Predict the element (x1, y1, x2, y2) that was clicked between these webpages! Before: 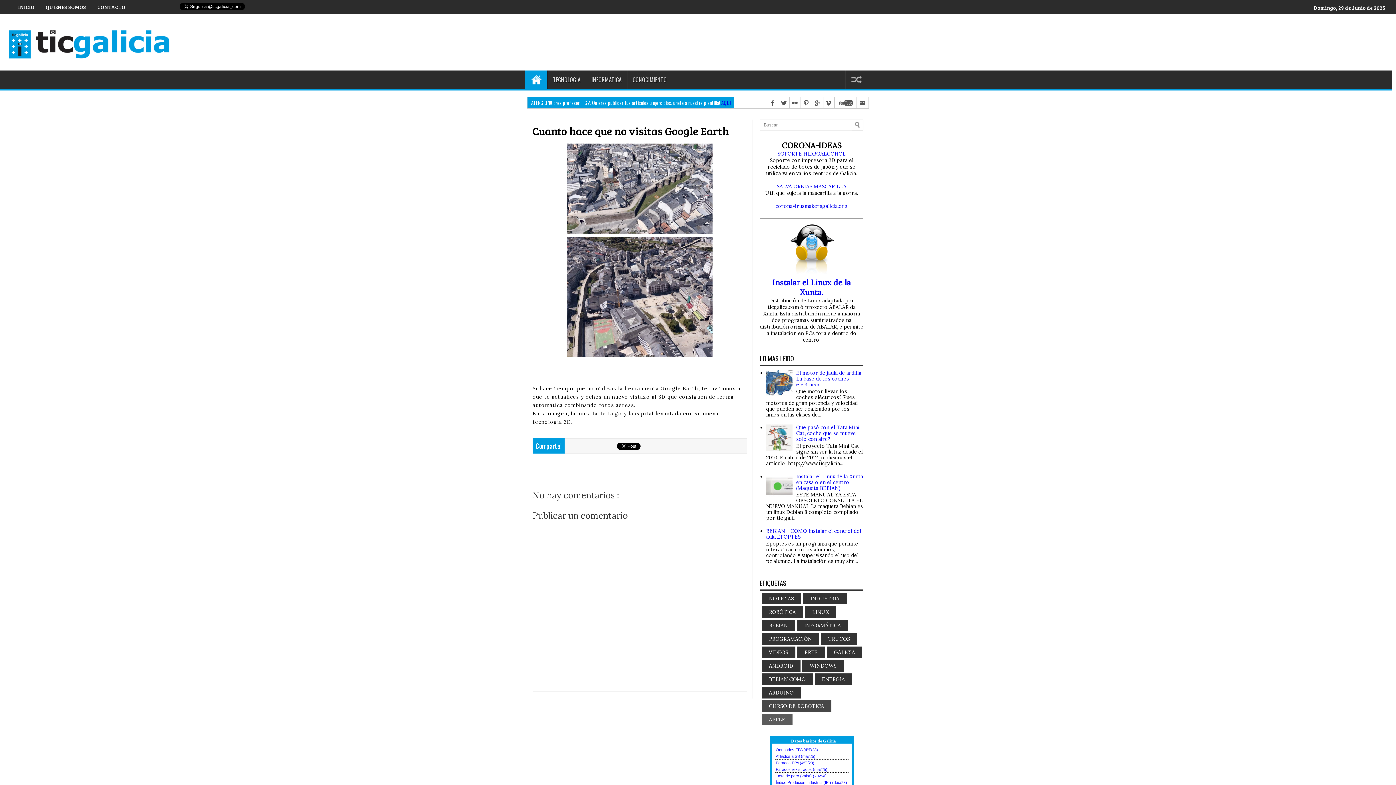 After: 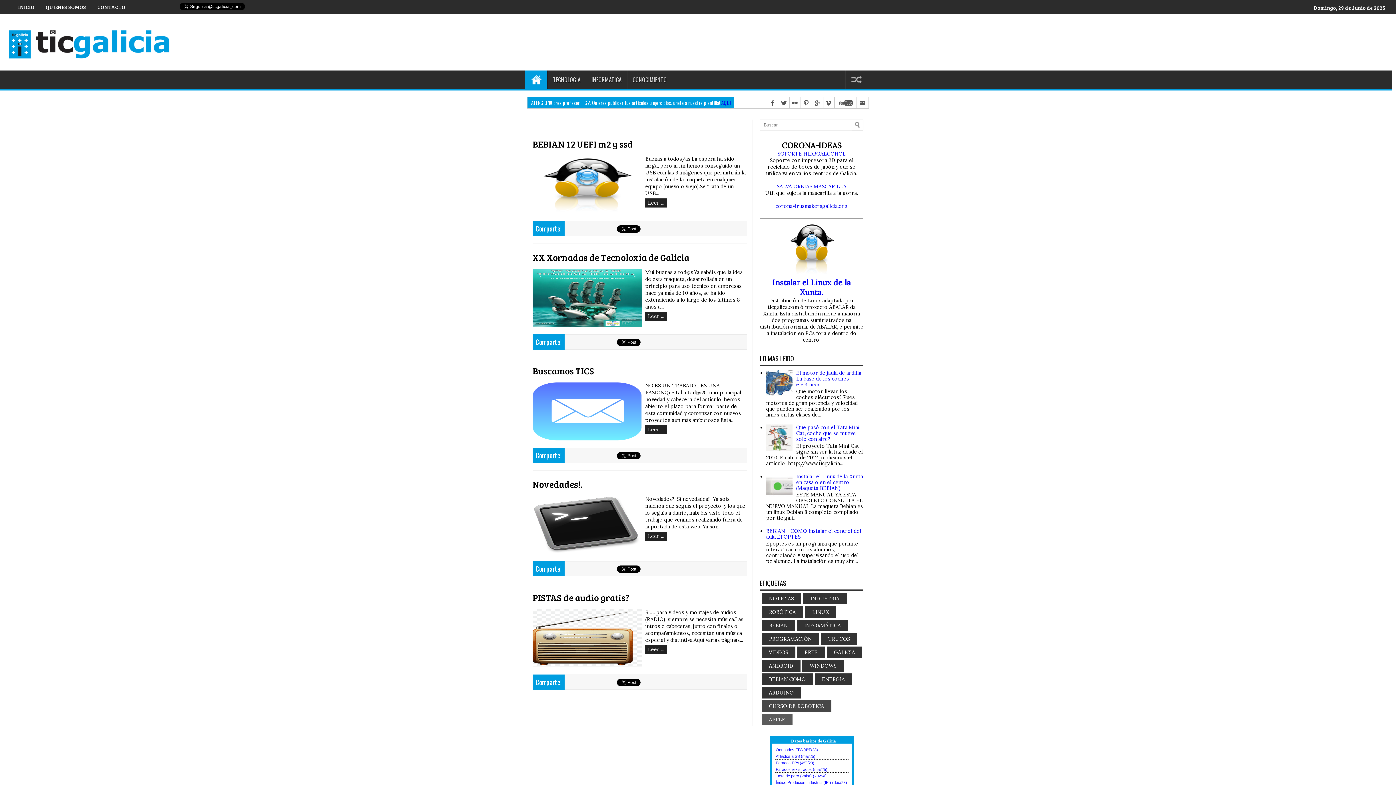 Action: label: CONOCIMIENTO bbox: (627, 70, 672, 88)